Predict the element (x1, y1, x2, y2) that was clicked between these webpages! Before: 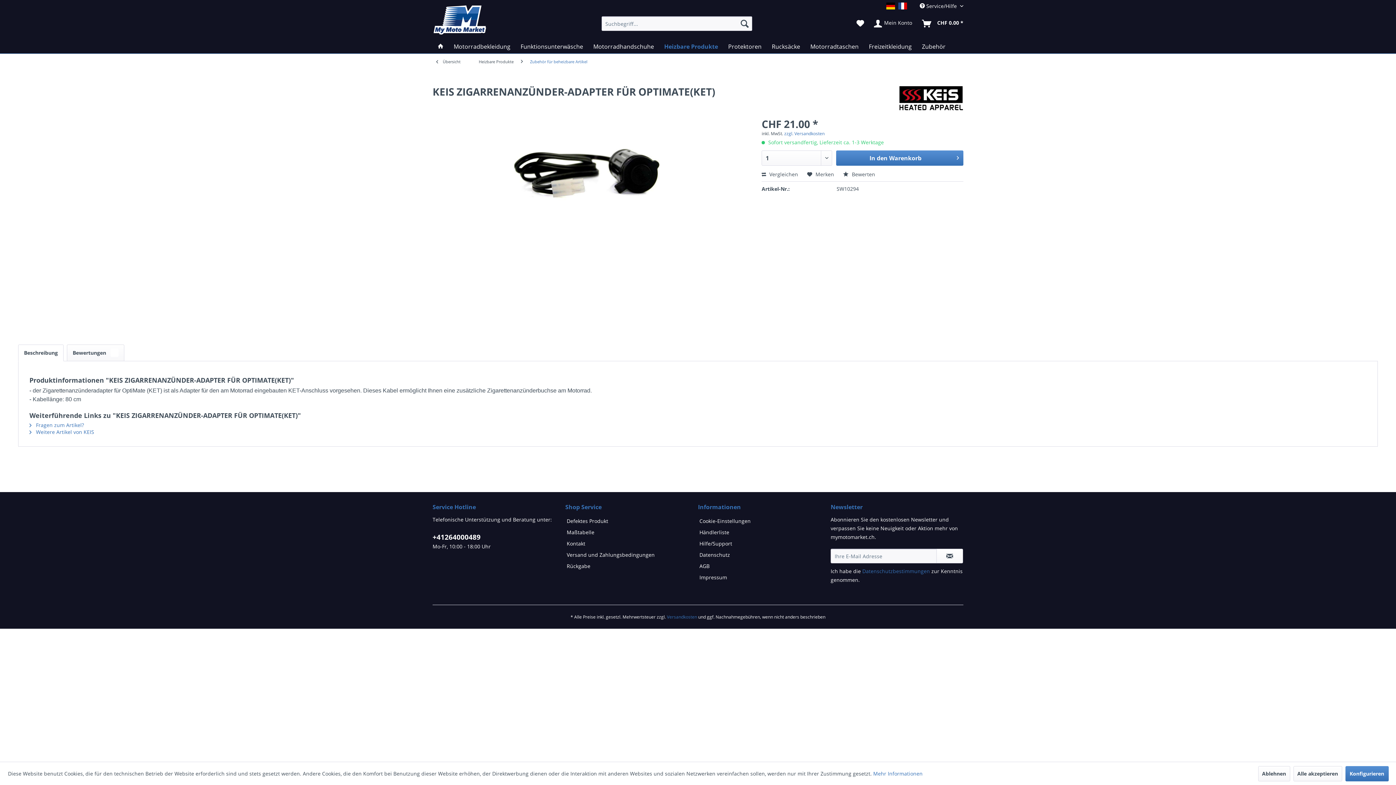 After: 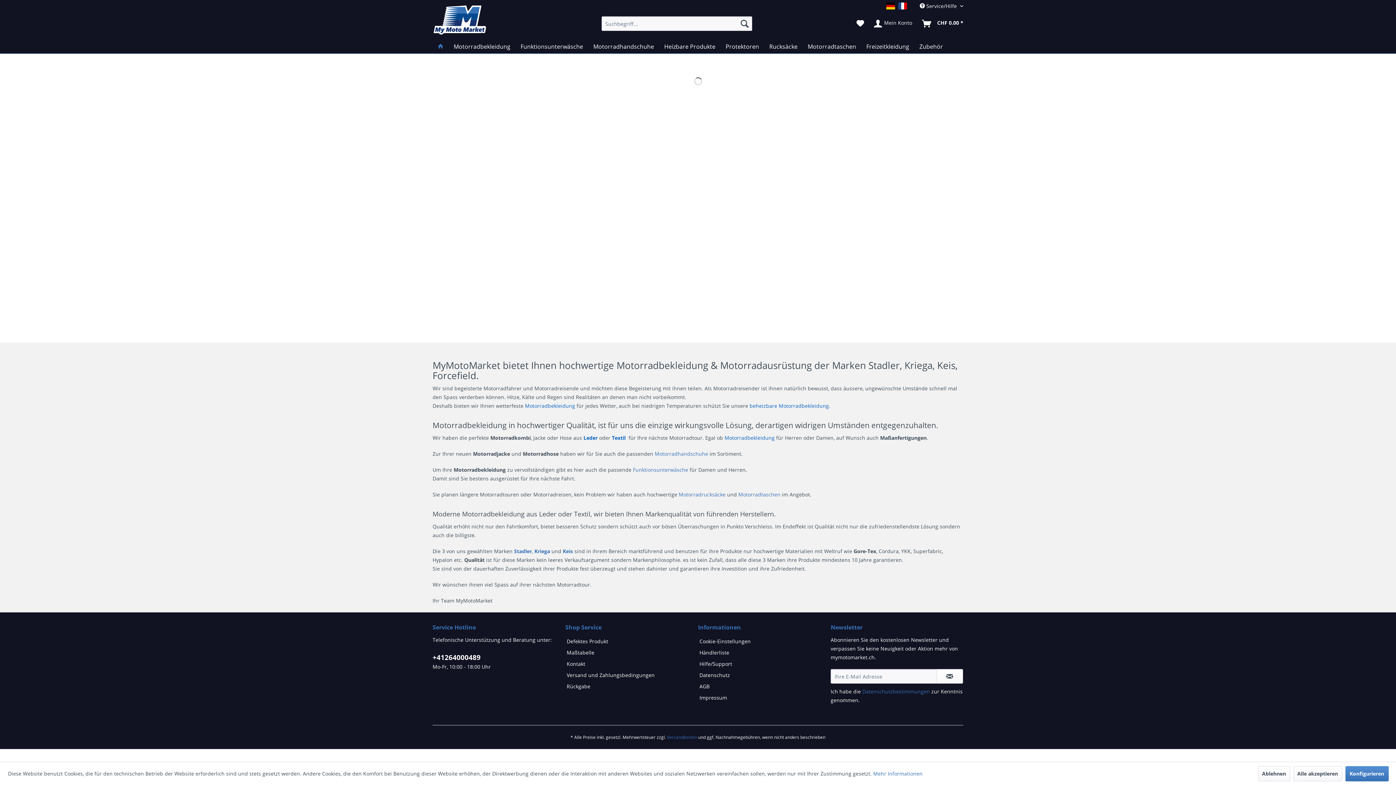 Action: bbox: (432, 39, 448, 53)